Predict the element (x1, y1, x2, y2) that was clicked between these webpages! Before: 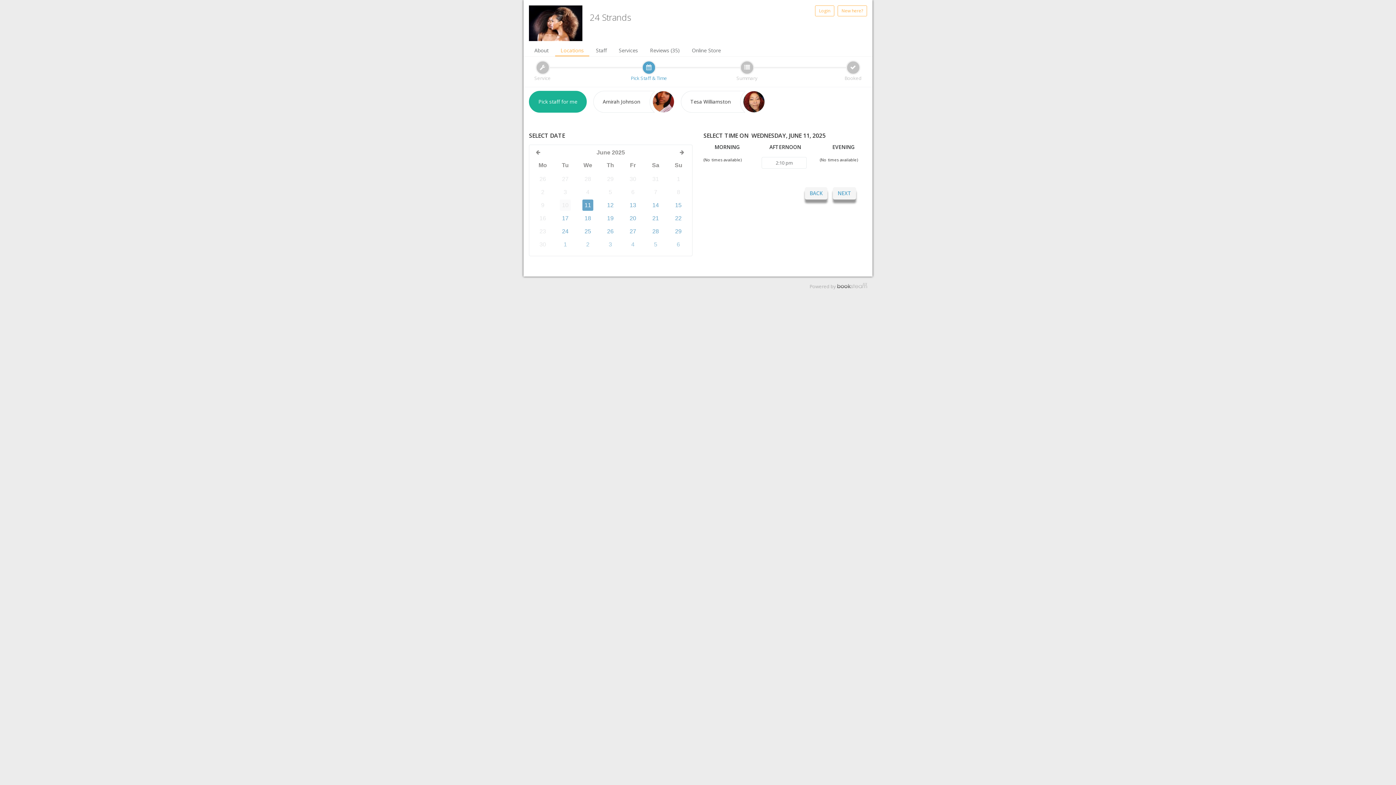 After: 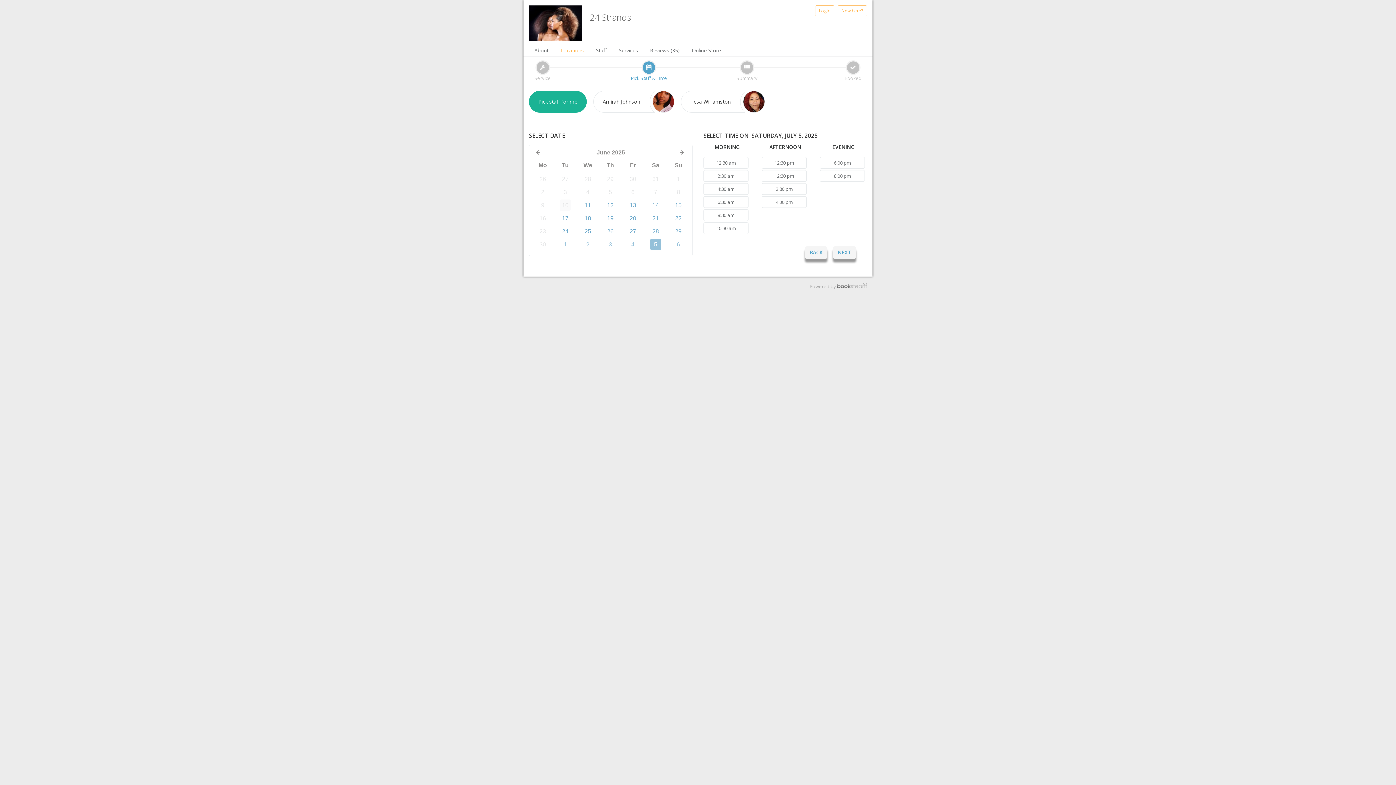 Action: bbox: (650, 238, 661, 250) label: 5